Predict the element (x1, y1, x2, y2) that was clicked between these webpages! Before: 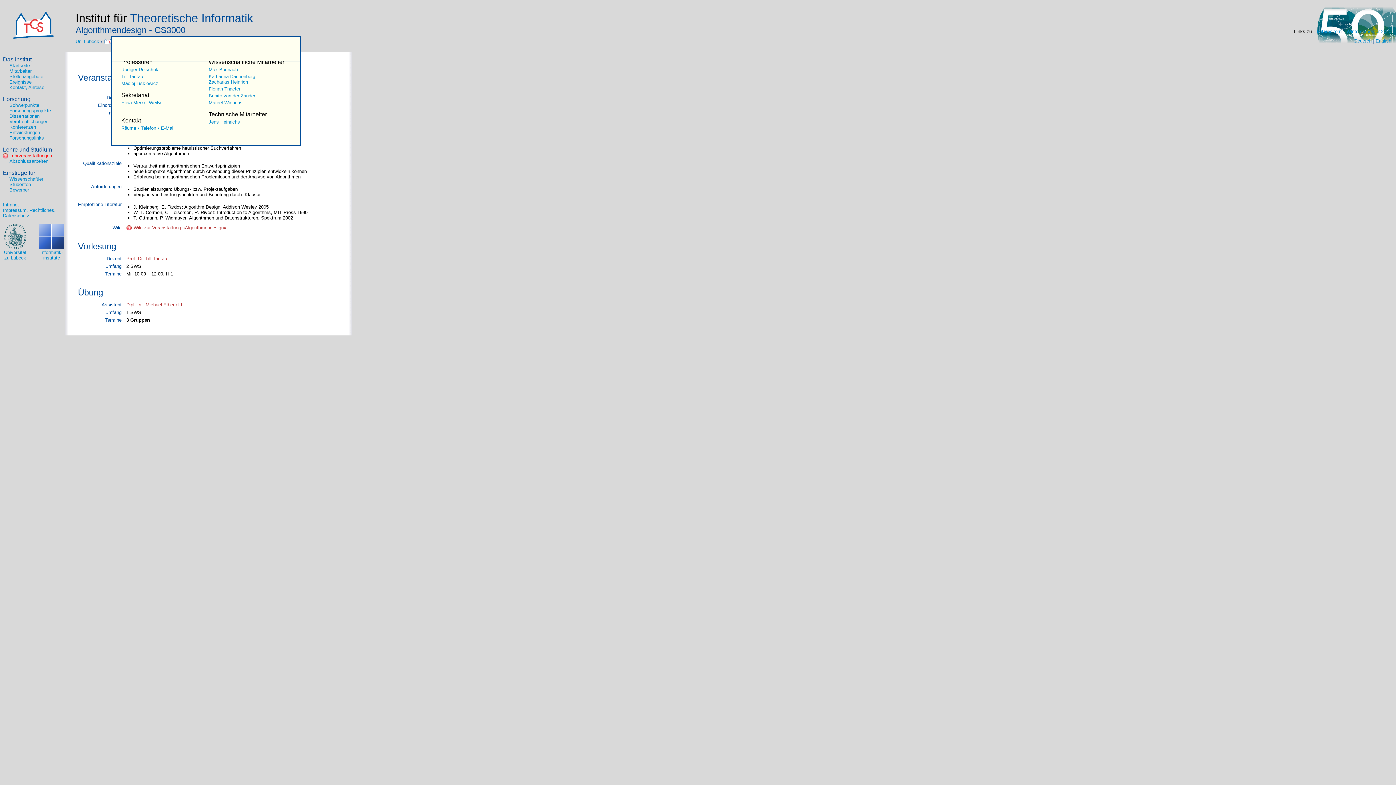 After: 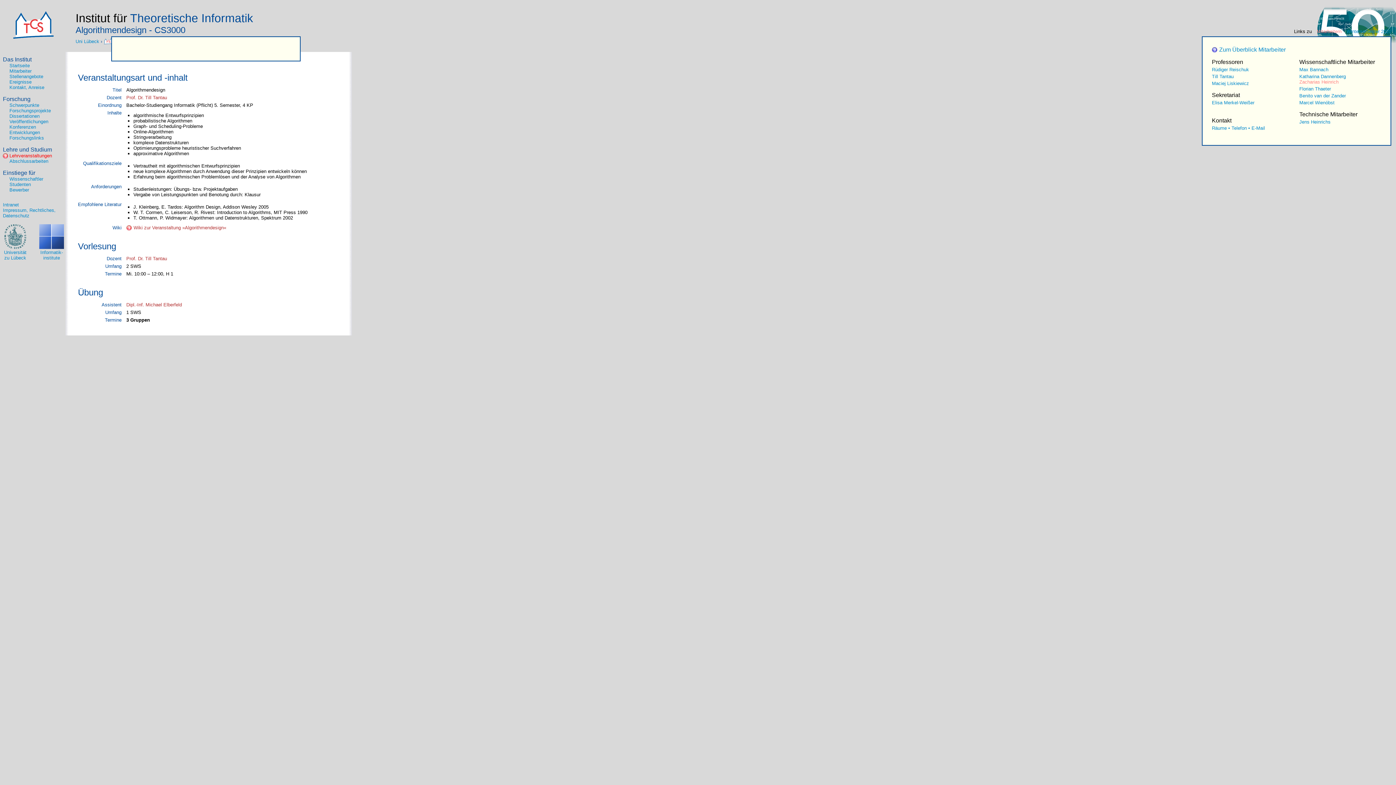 Action: label: Zacharias Heinrich bbox: (208, 79, 248, 84)